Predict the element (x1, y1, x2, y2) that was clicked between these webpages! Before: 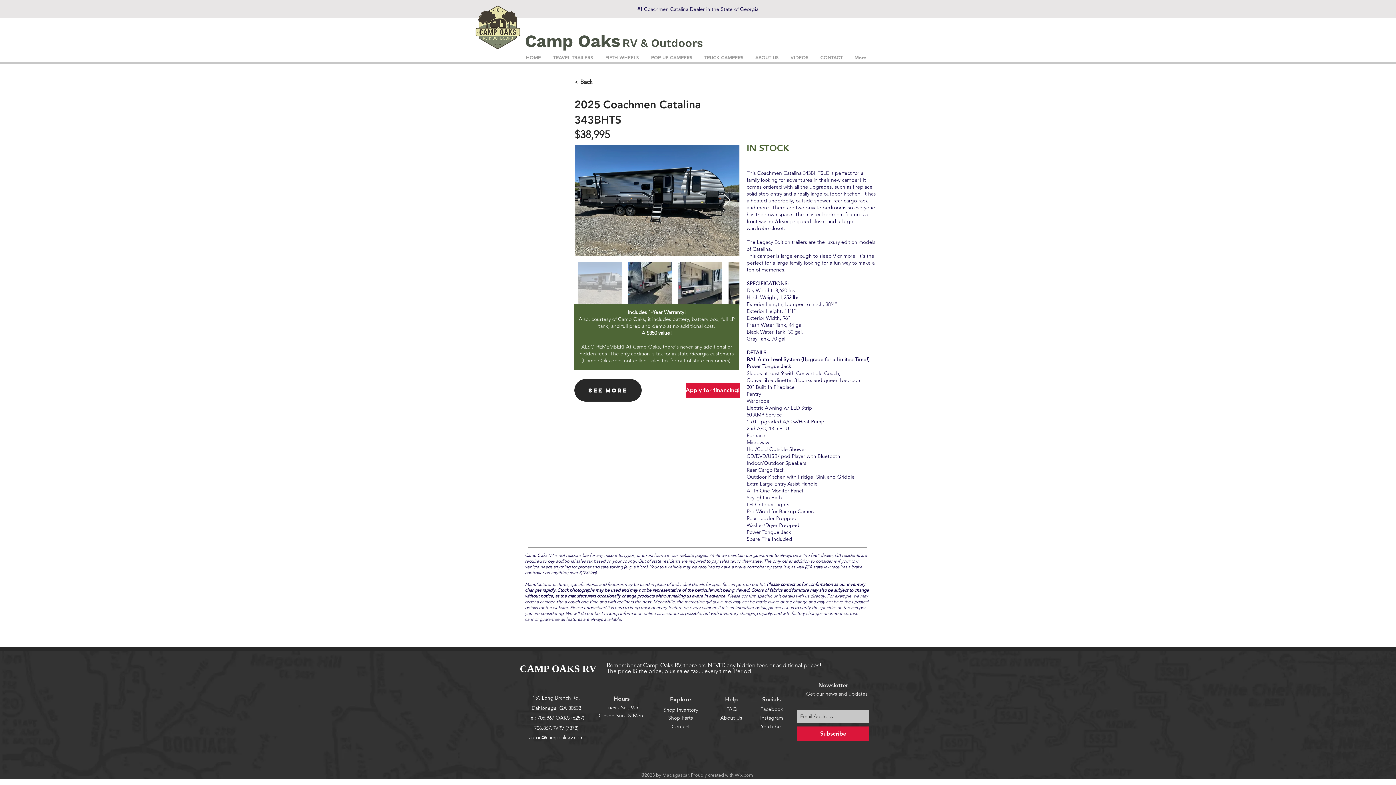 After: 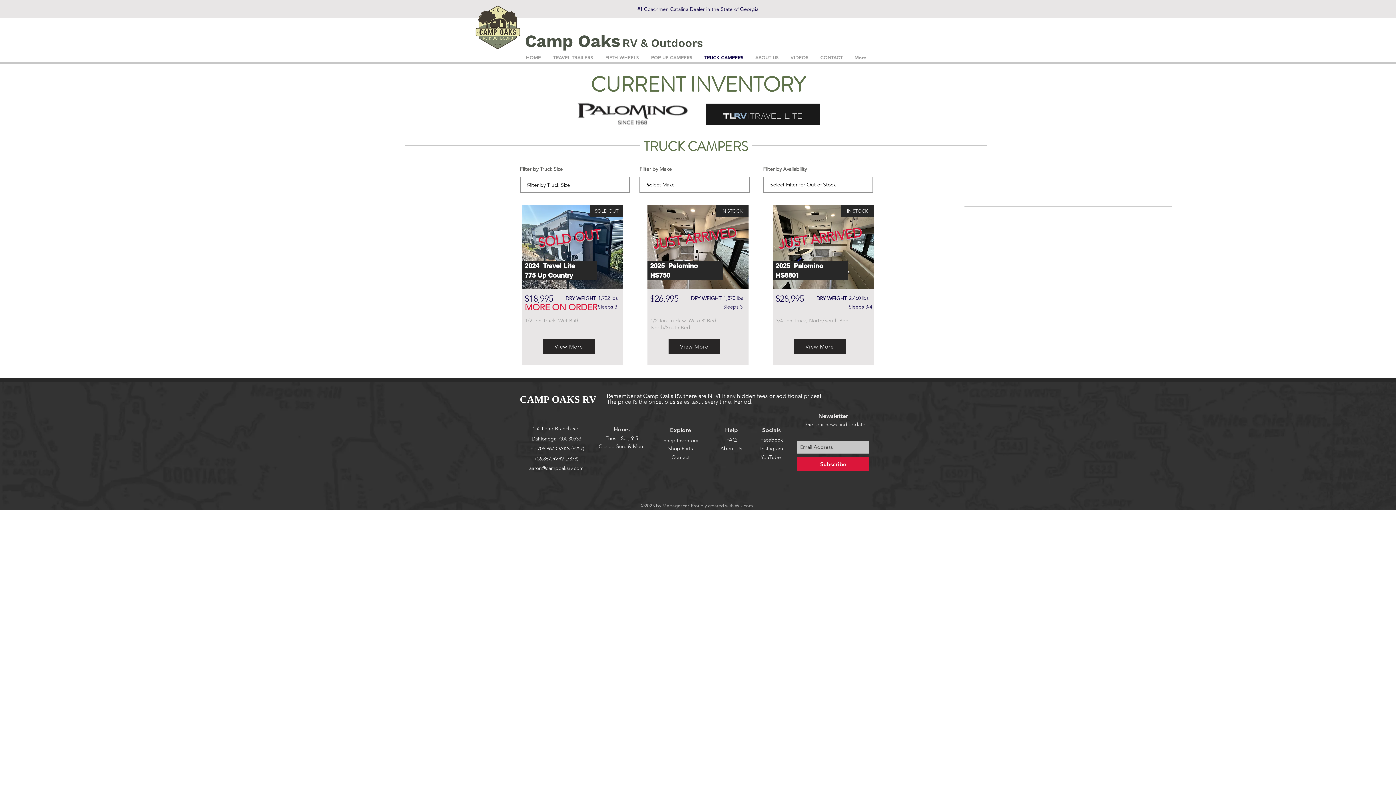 Action: bbox: (698, 53, 749, 61) label: TRUCK CAMPERS